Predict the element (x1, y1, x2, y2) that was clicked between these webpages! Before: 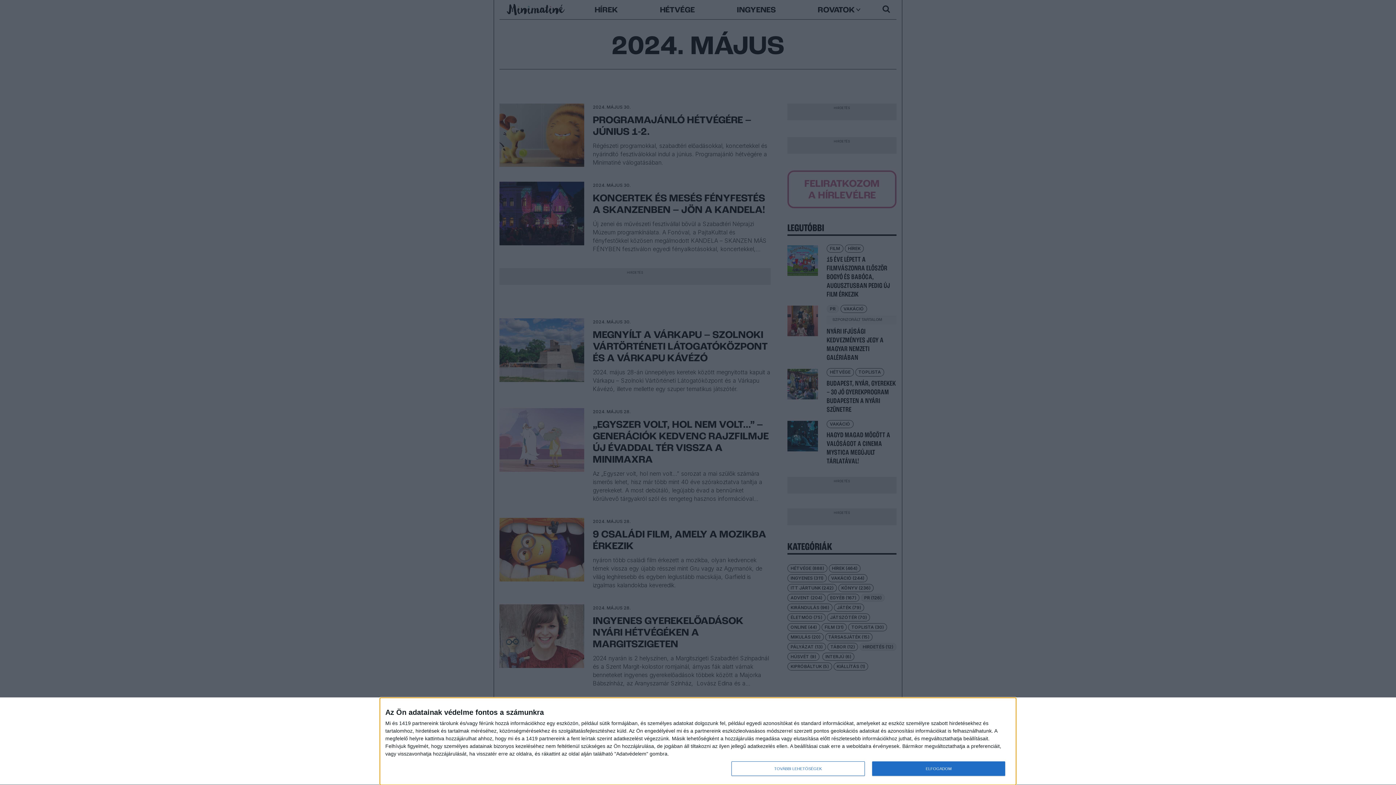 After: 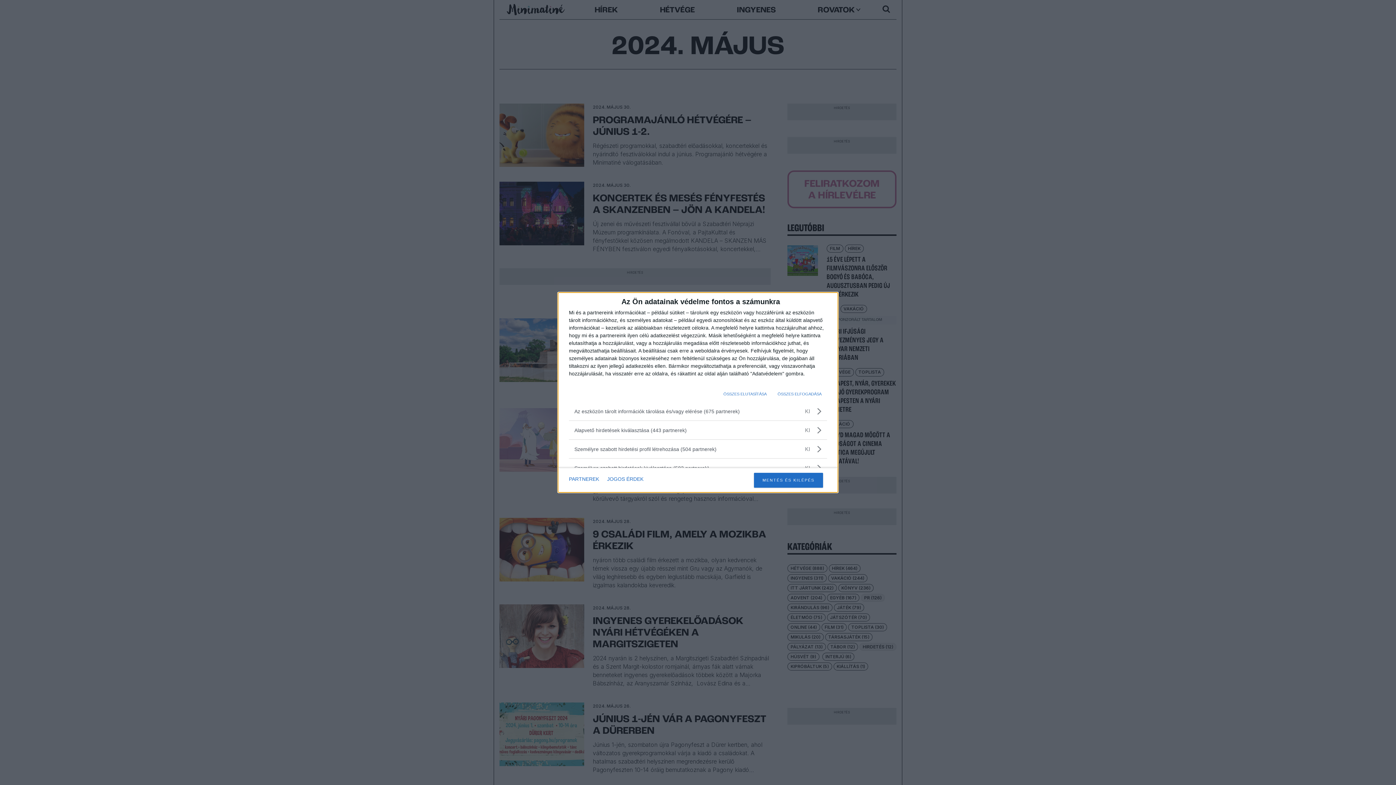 Action: bbox: (731, 761, 864, 776) label: TOVÁBBI LEHETŐSÉGEK